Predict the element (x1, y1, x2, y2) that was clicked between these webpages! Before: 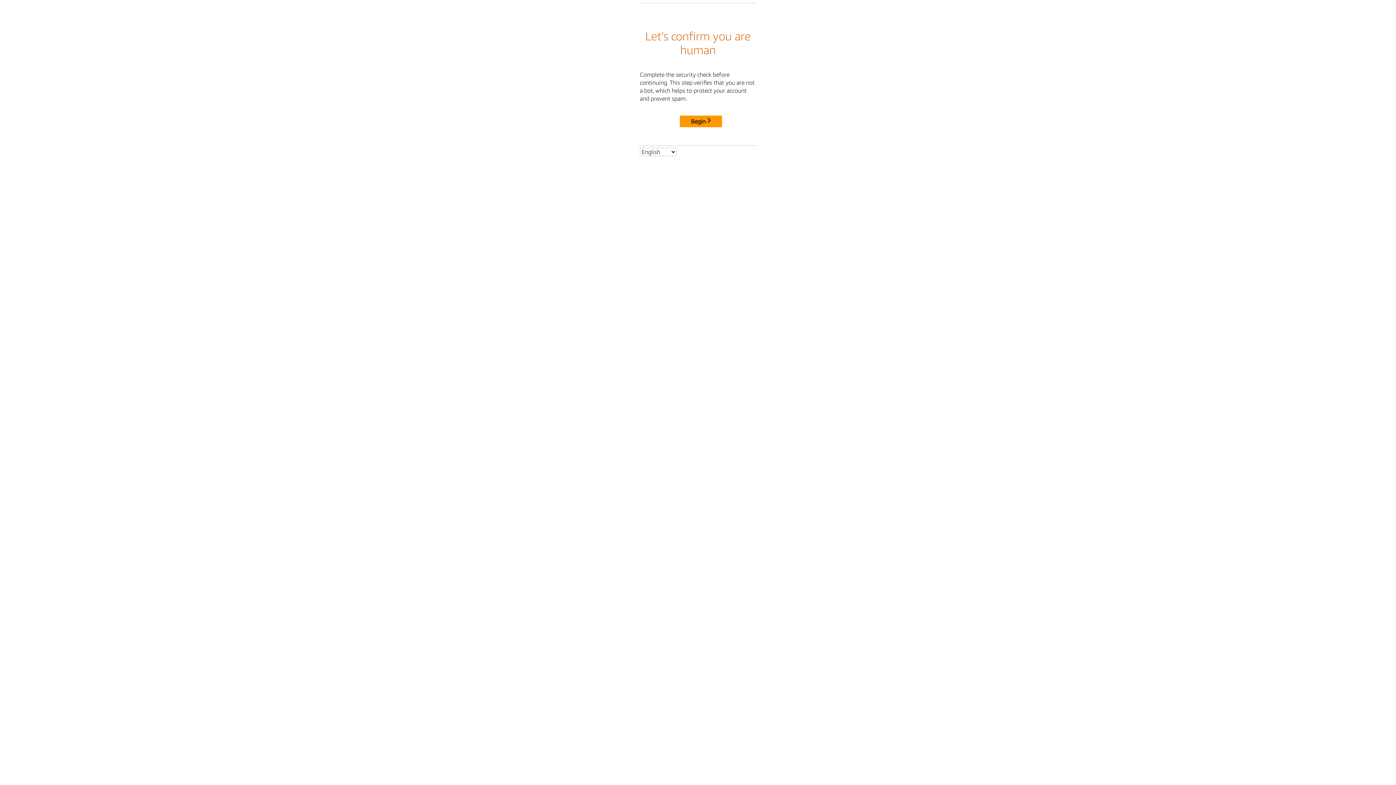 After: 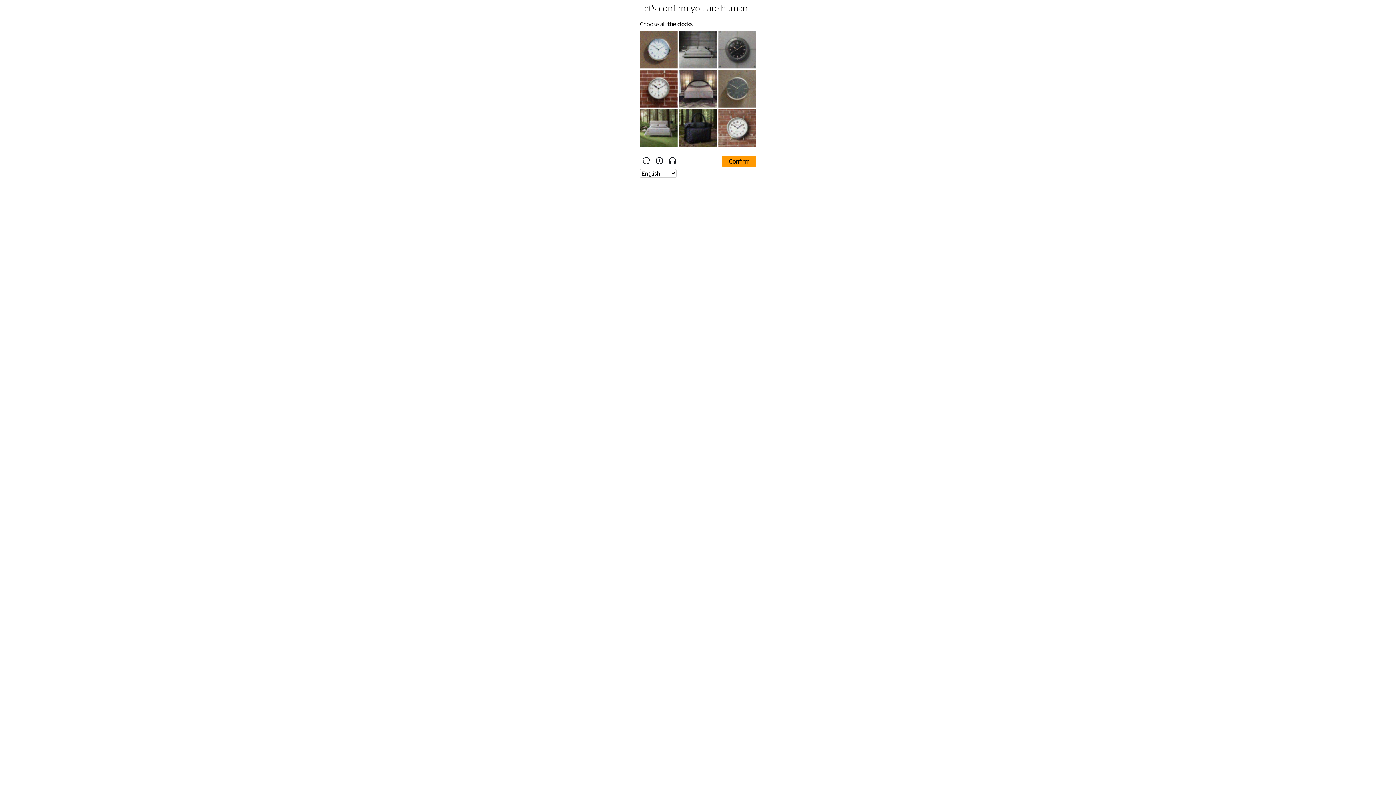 Action: bbox: (680, 115, 722, 127) label: Begin